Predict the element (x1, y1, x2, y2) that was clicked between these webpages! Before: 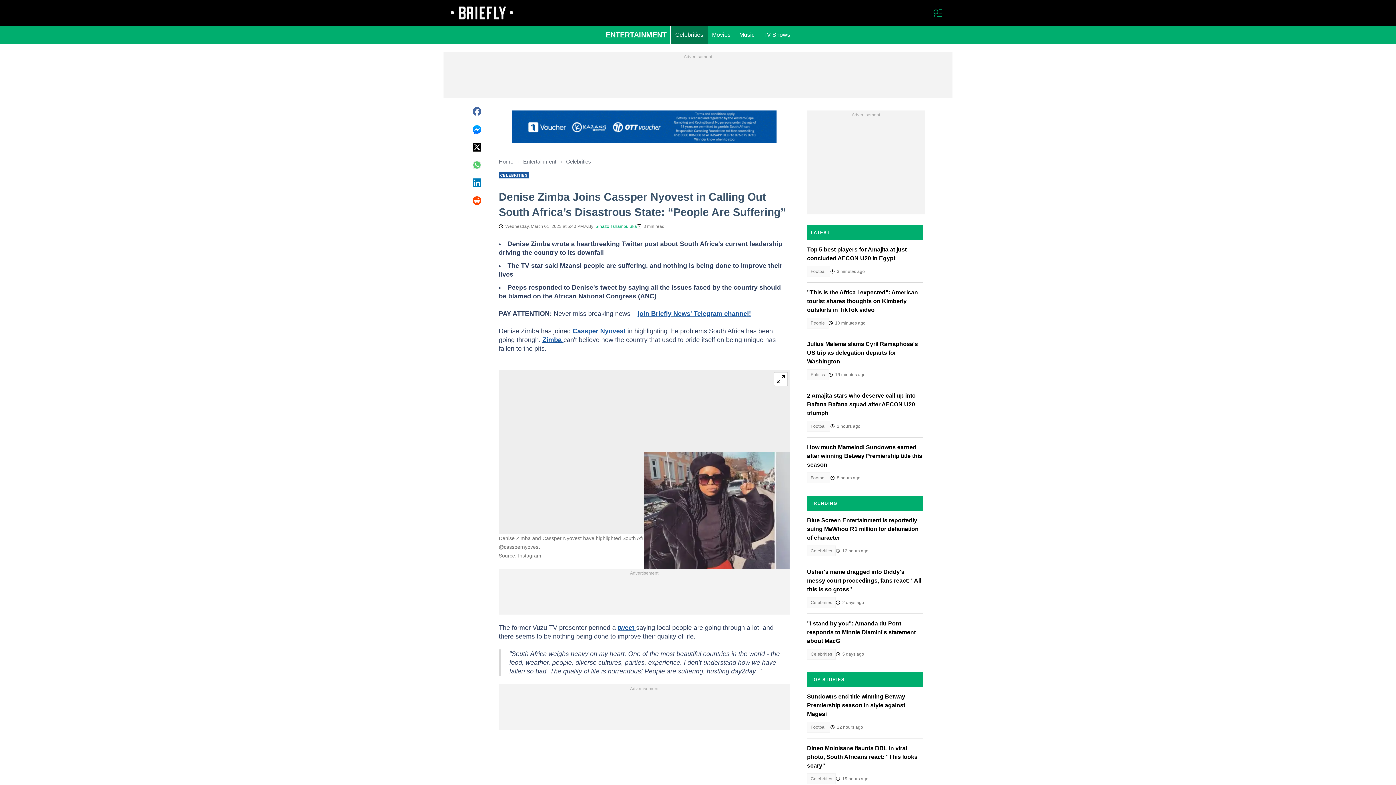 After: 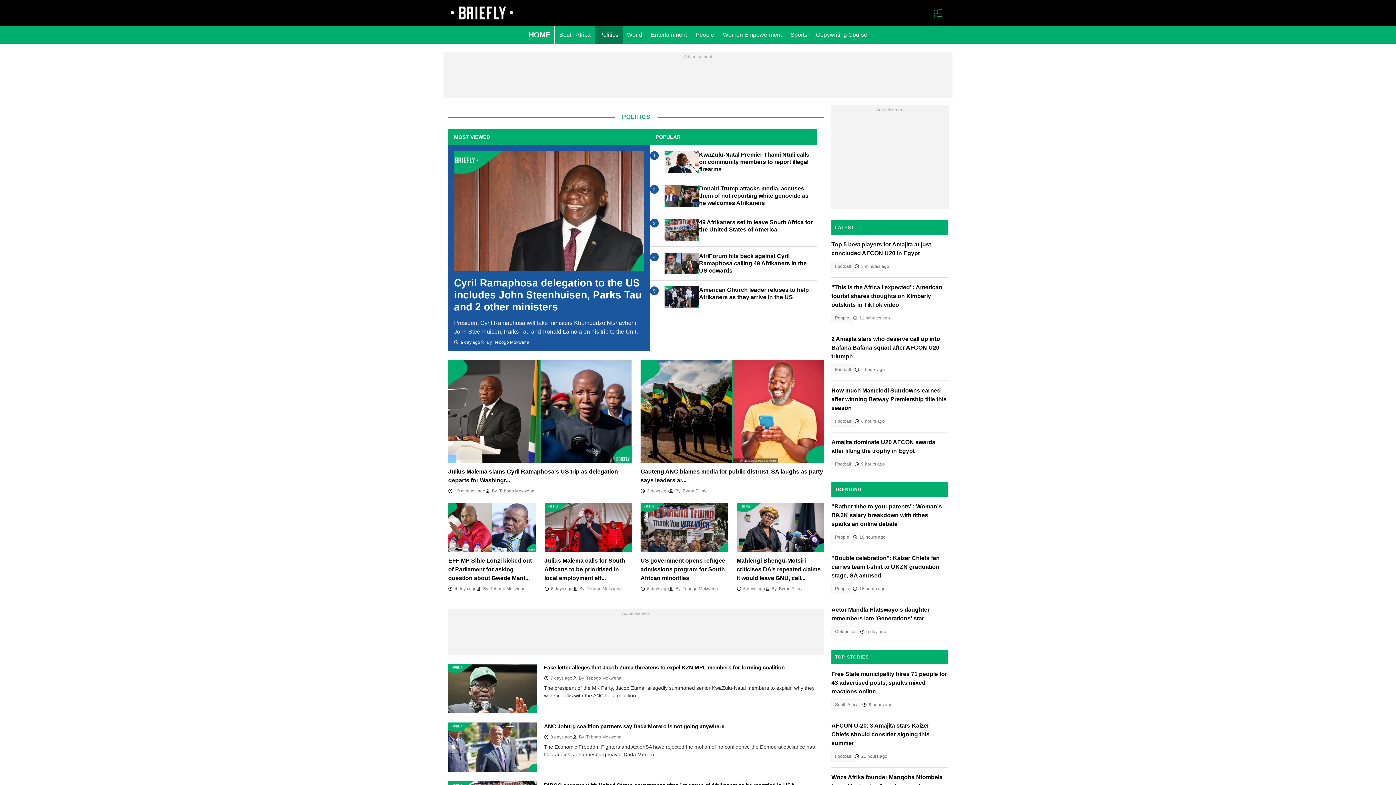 Action: bbox: (807, 369, 828, 380) label: Politics